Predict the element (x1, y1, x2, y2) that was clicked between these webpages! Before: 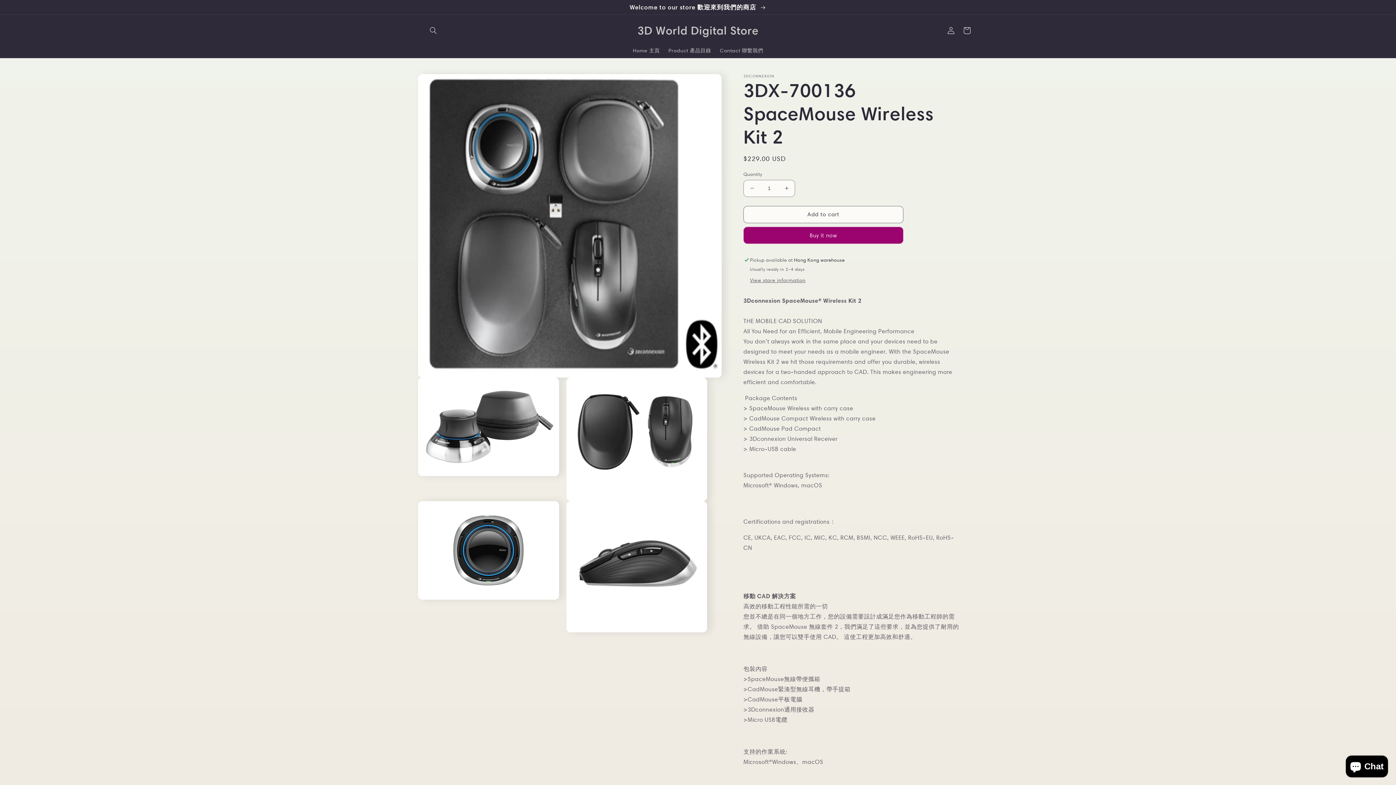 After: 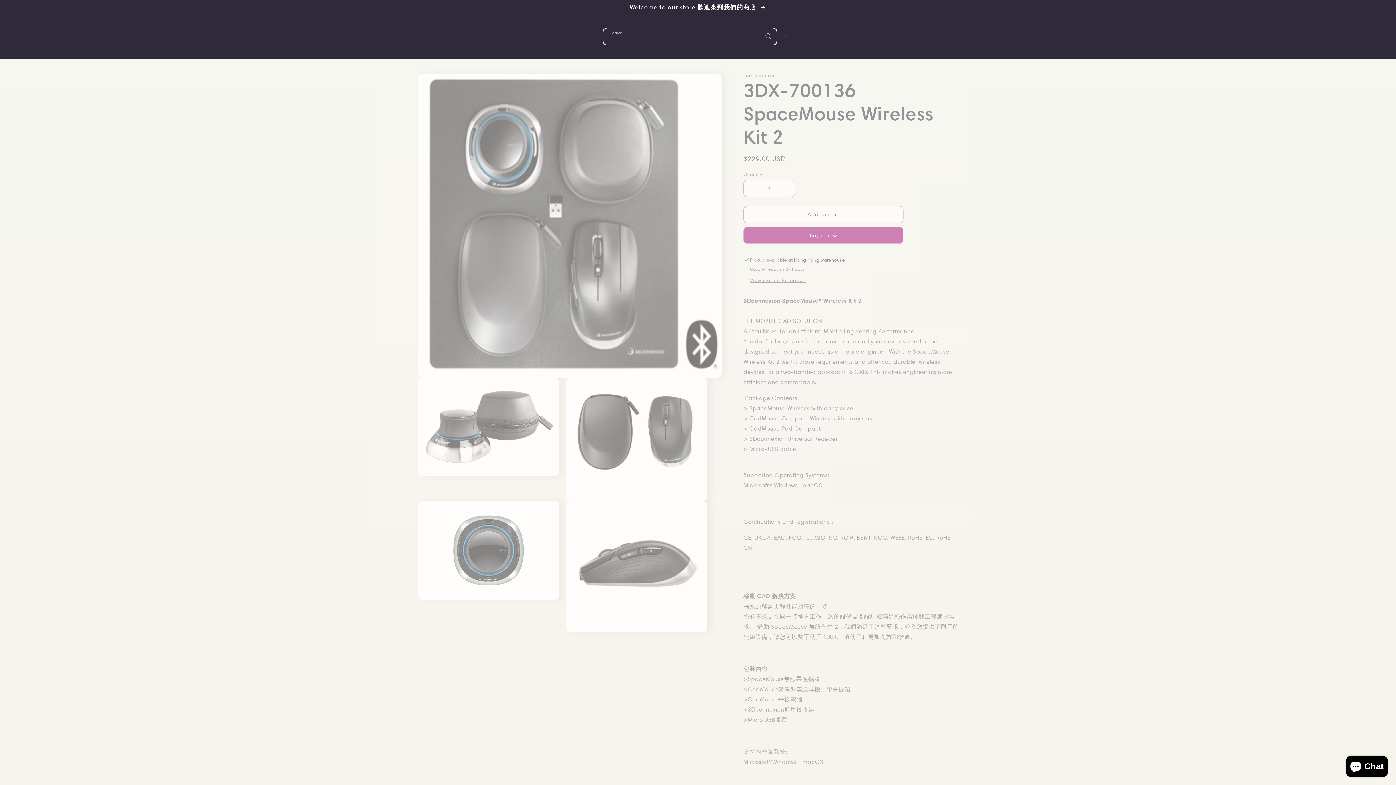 Action: label: Search bbox: (425, 22, 441, 38)